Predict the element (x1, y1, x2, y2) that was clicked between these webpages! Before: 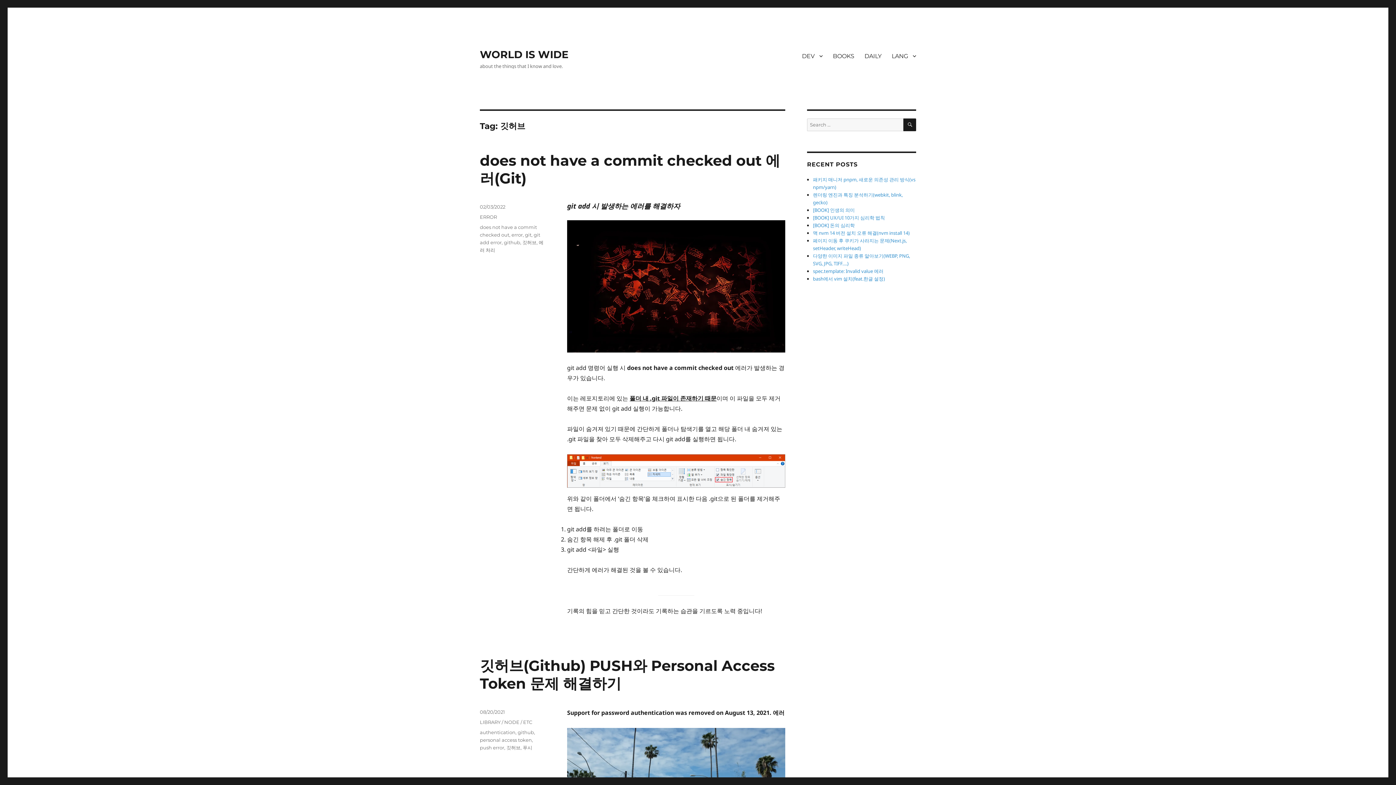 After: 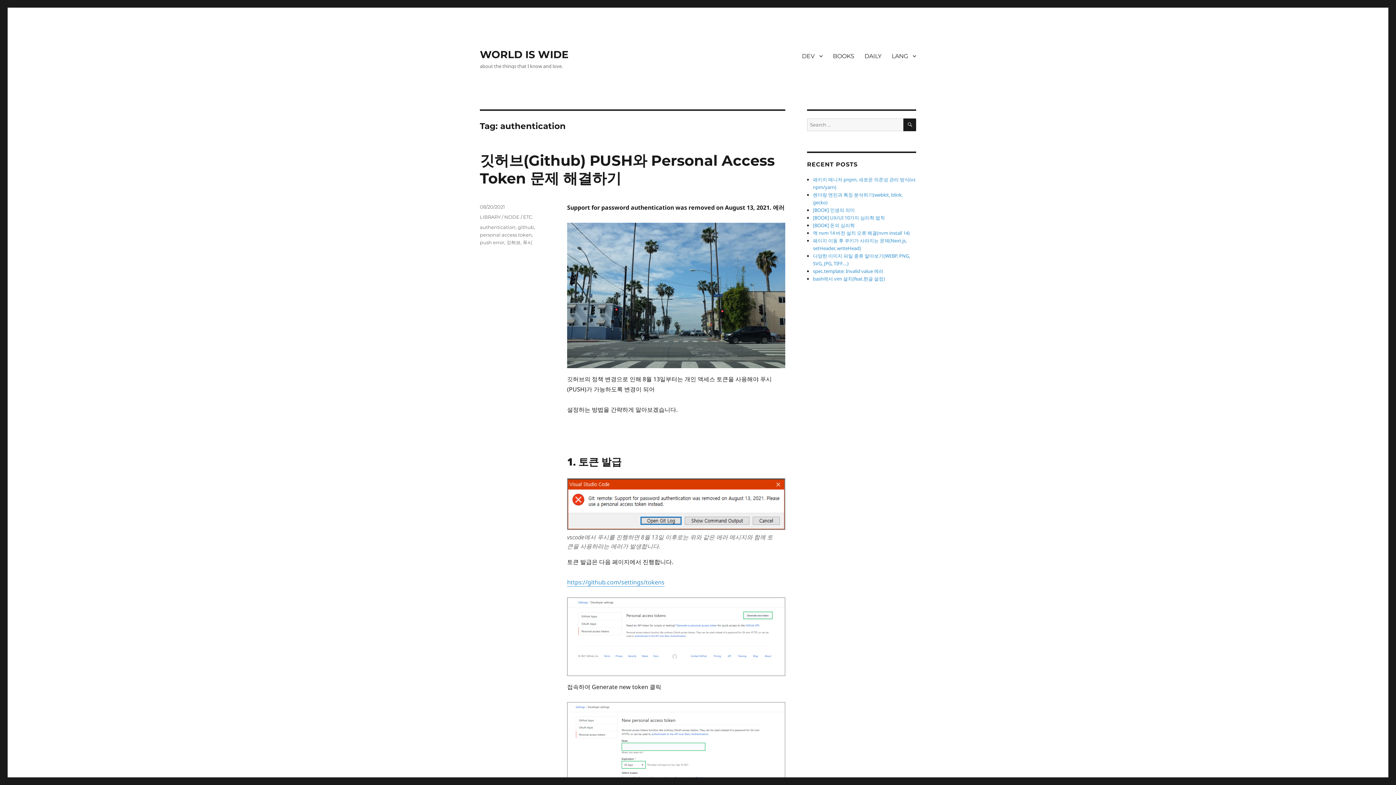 Action: bbox: (480, 729, 515, 735) label: authentication